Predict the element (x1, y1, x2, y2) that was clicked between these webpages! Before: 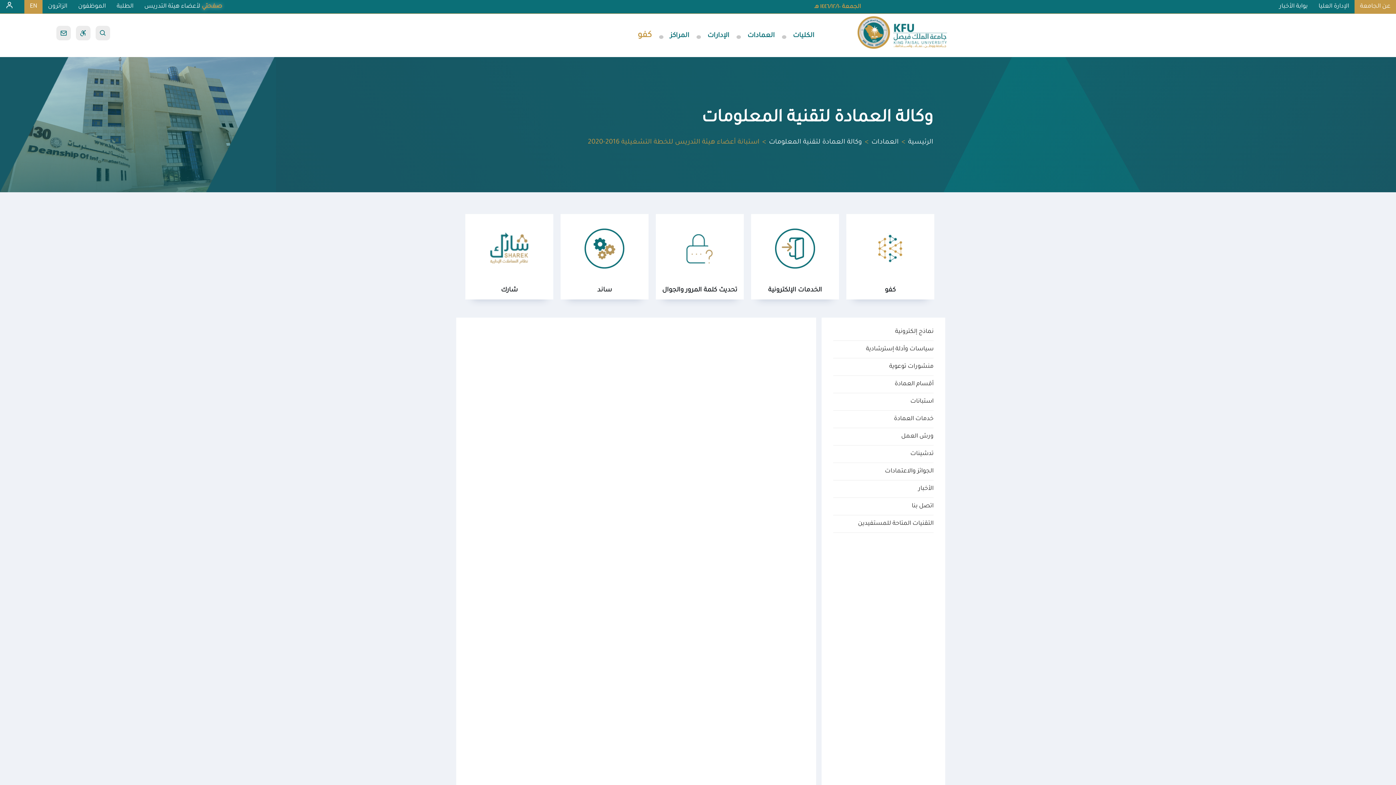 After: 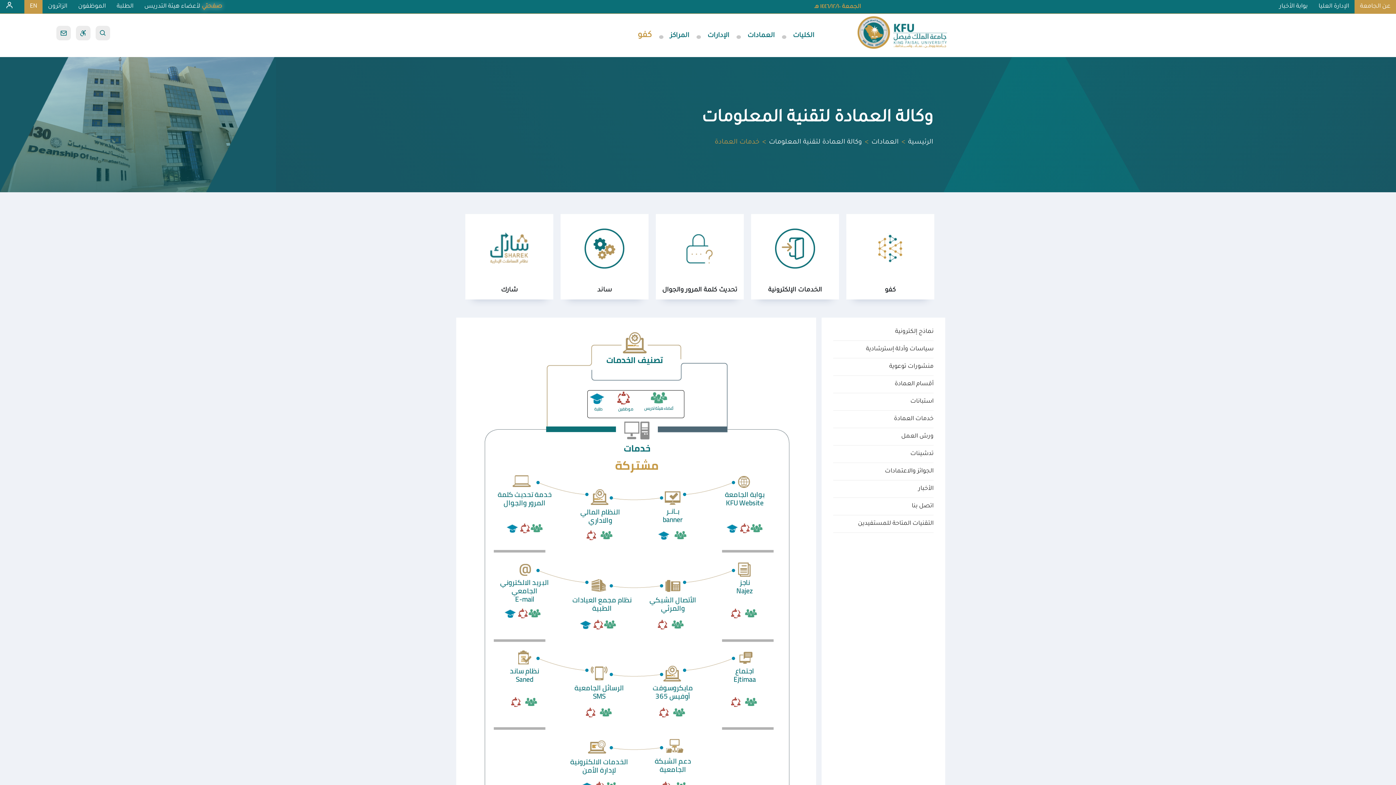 Action: bbox: (833, 410, 933, 428) label: خدمات العمادة